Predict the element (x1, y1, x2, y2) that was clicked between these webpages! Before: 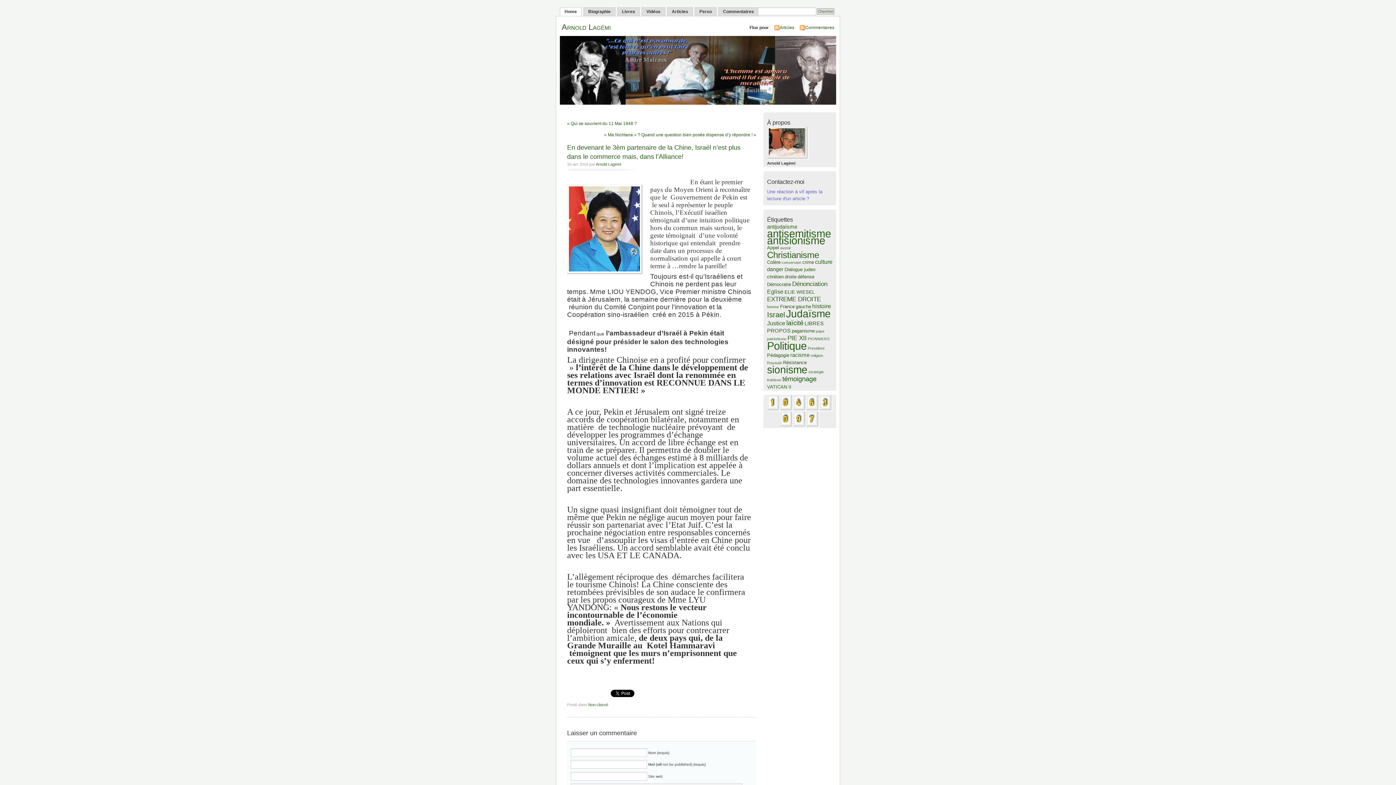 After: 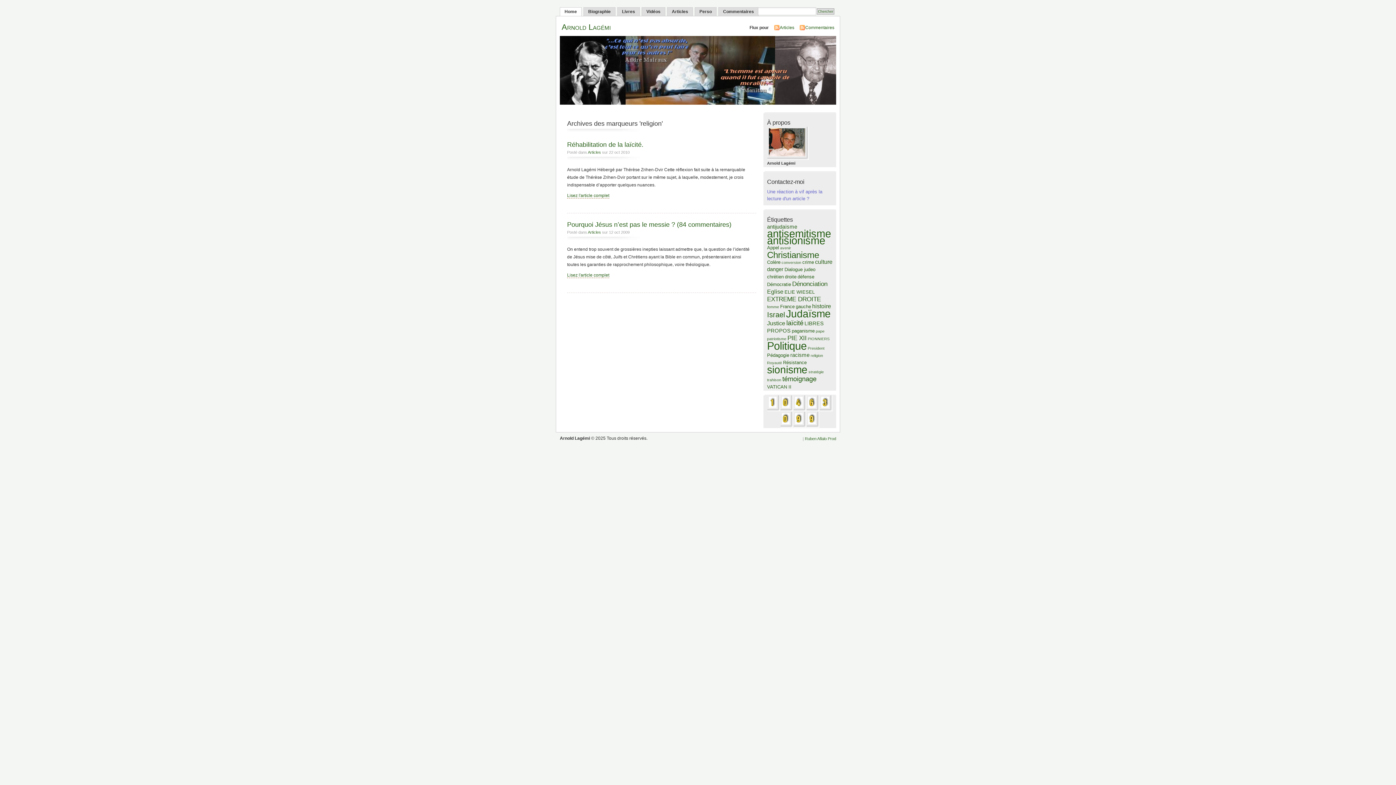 Action: bbox: (810, 353, 823, 357) label: religion